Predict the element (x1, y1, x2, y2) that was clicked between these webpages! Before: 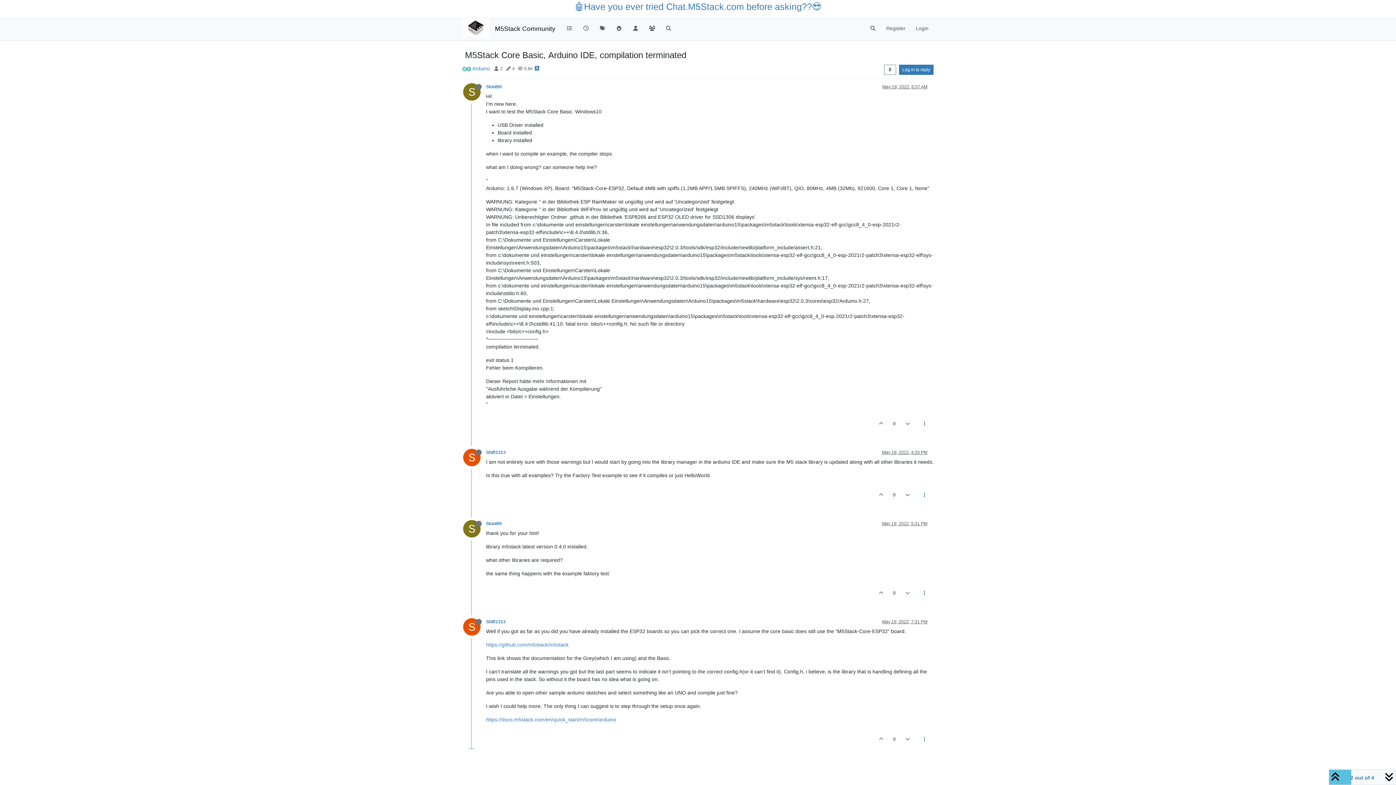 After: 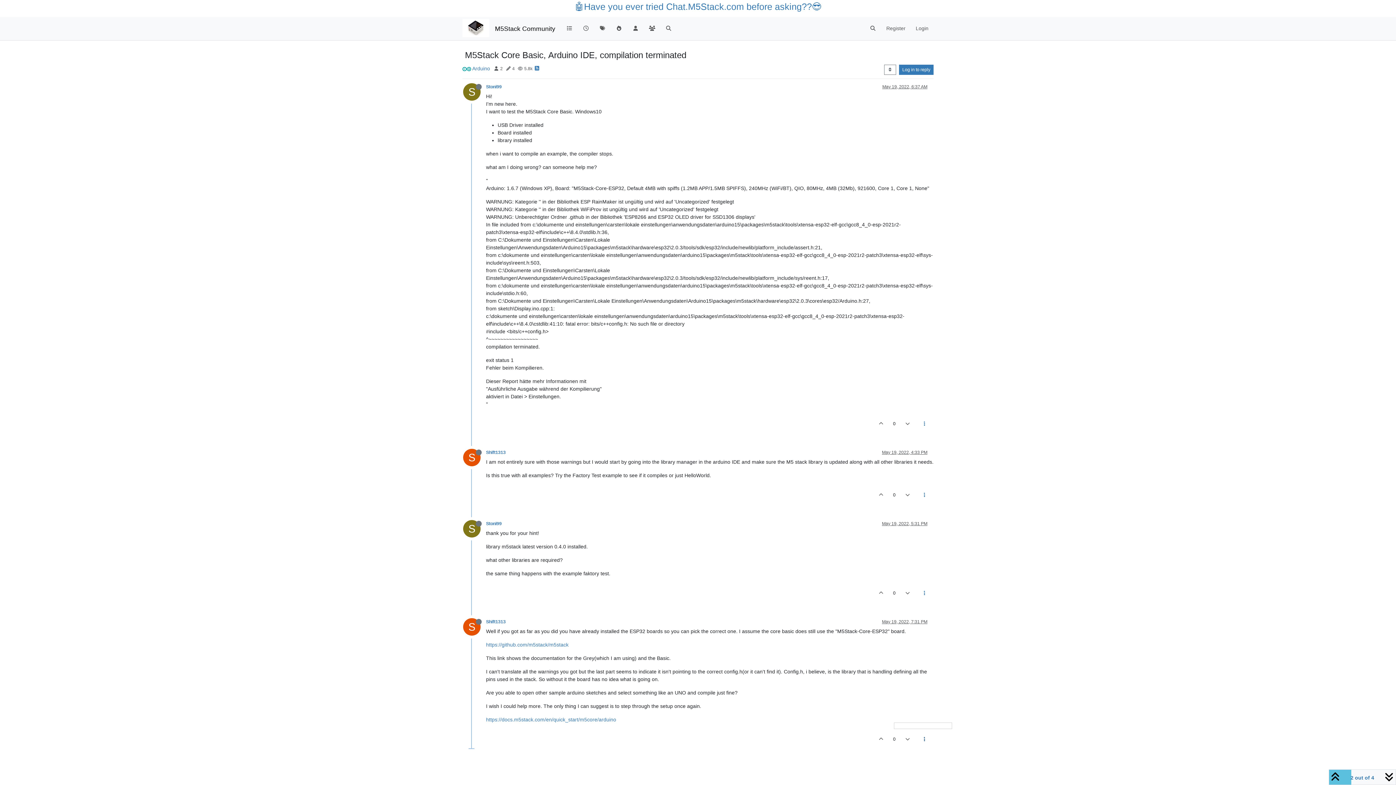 Action: bbox: (915, 730, 933, 749)